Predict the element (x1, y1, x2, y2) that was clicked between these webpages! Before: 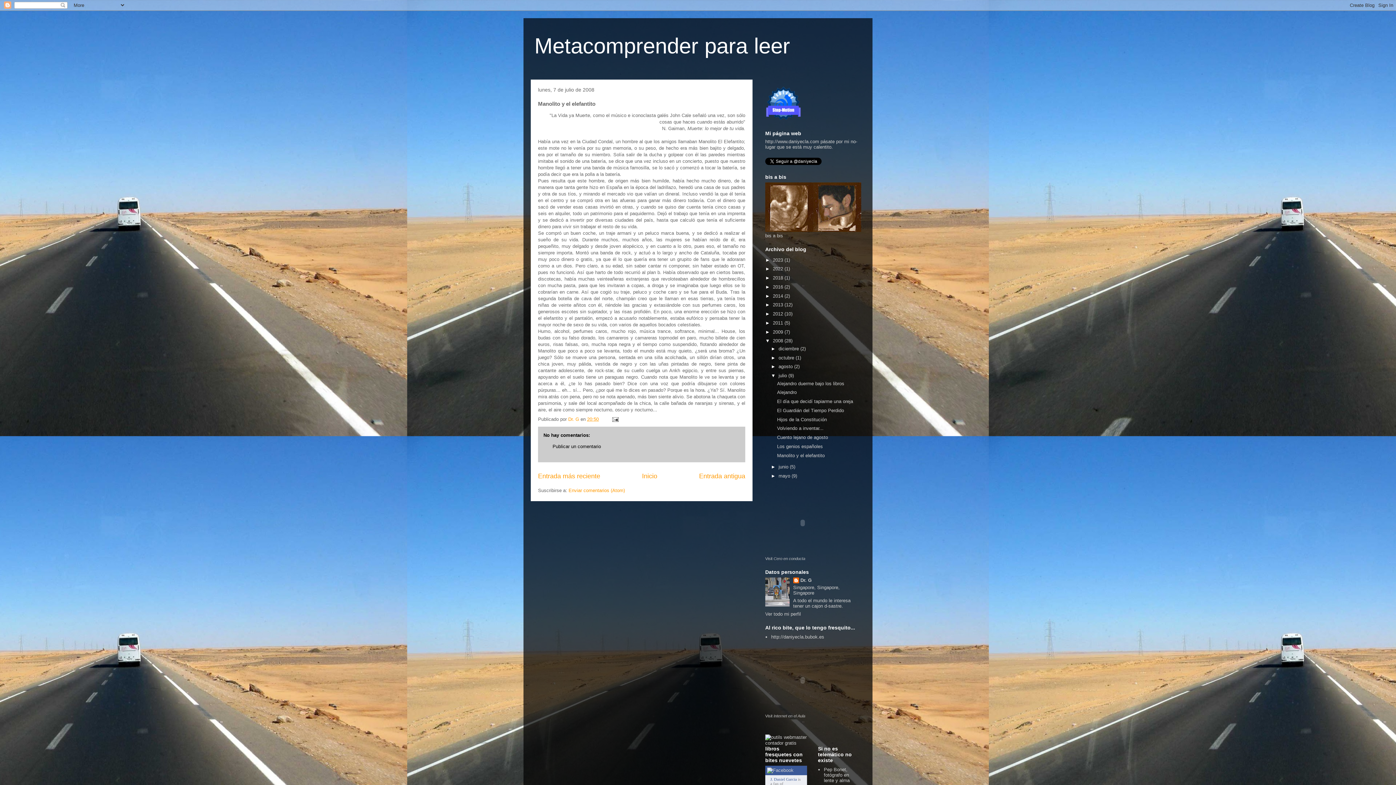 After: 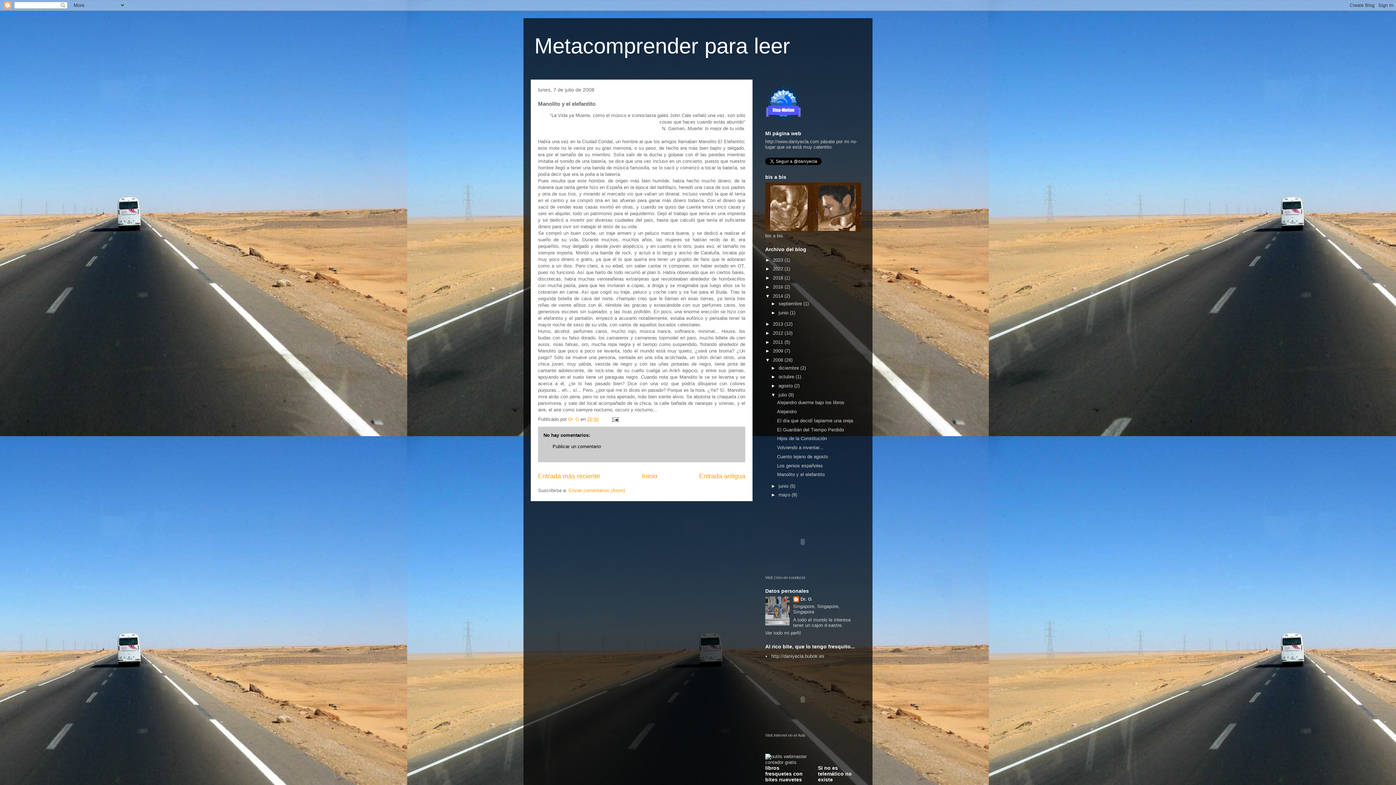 Action: label: ►   bbox: (765, 293, 773, 298)